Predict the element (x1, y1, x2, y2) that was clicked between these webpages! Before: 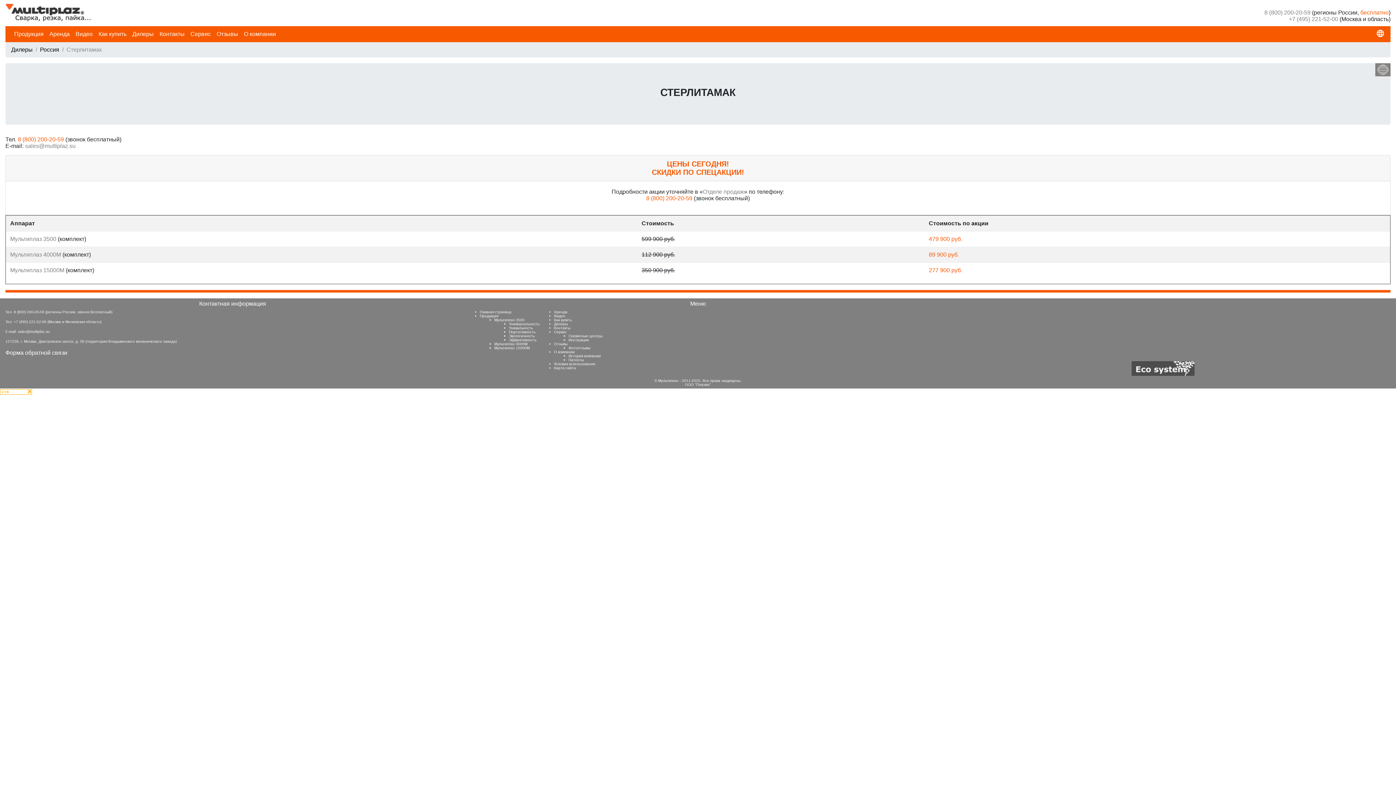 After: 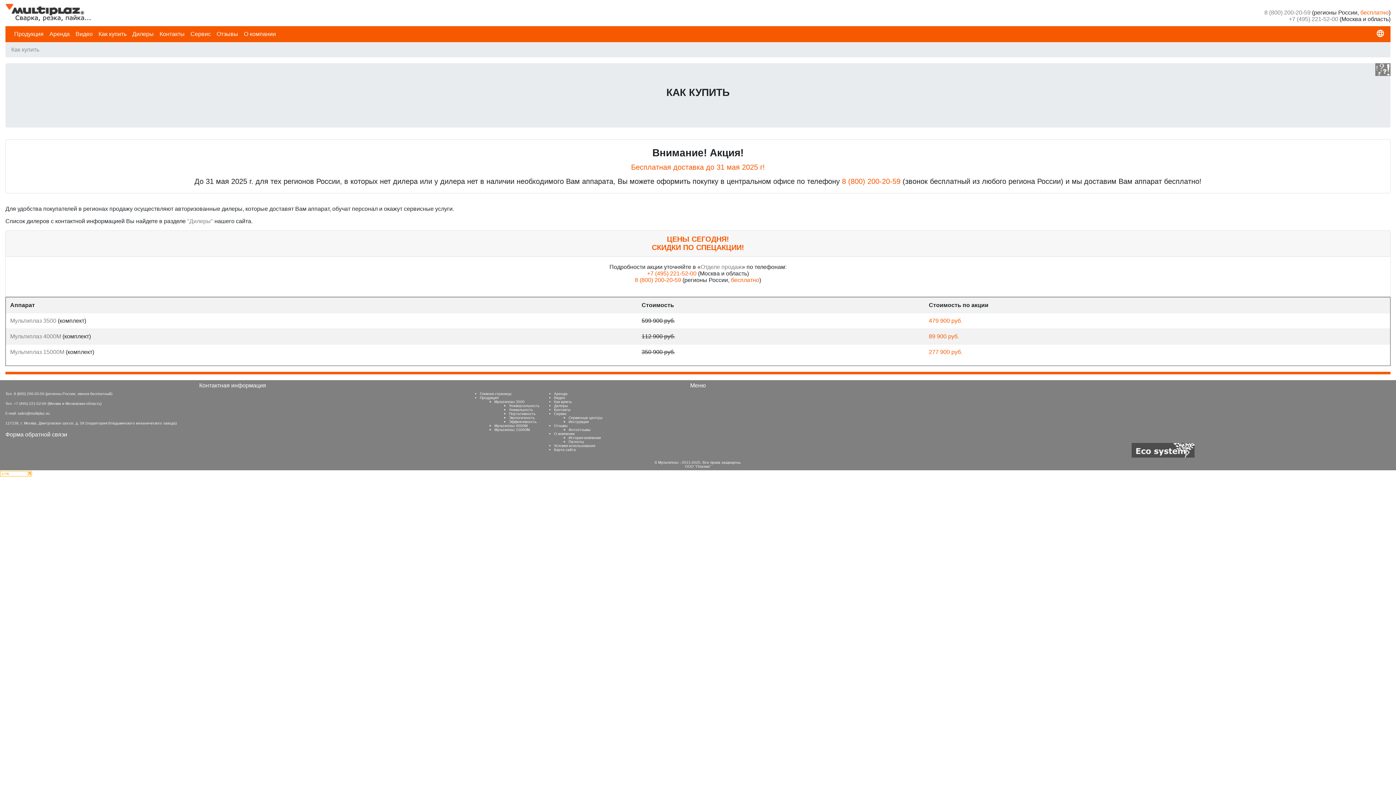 Action: label: Как купить bbox: (554, 318, 571, 322)